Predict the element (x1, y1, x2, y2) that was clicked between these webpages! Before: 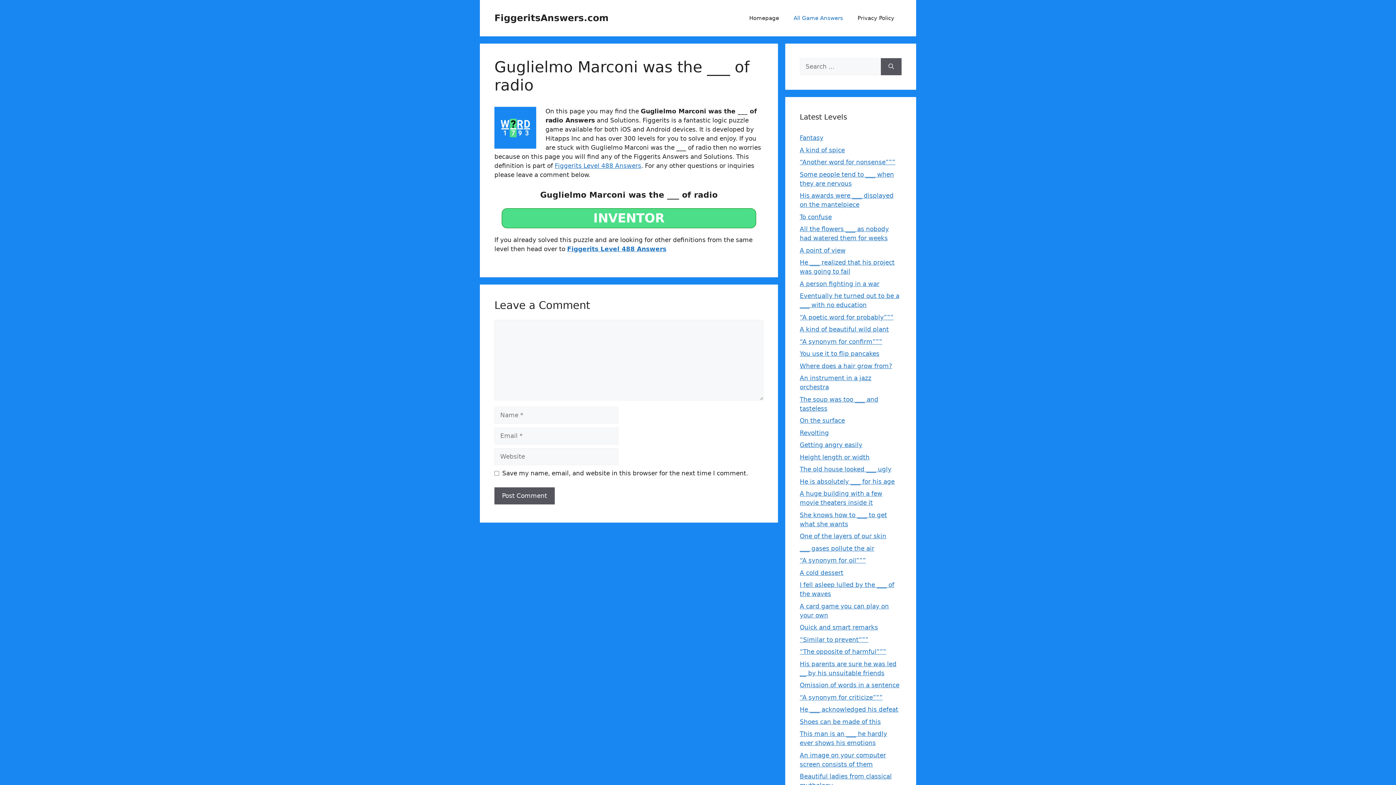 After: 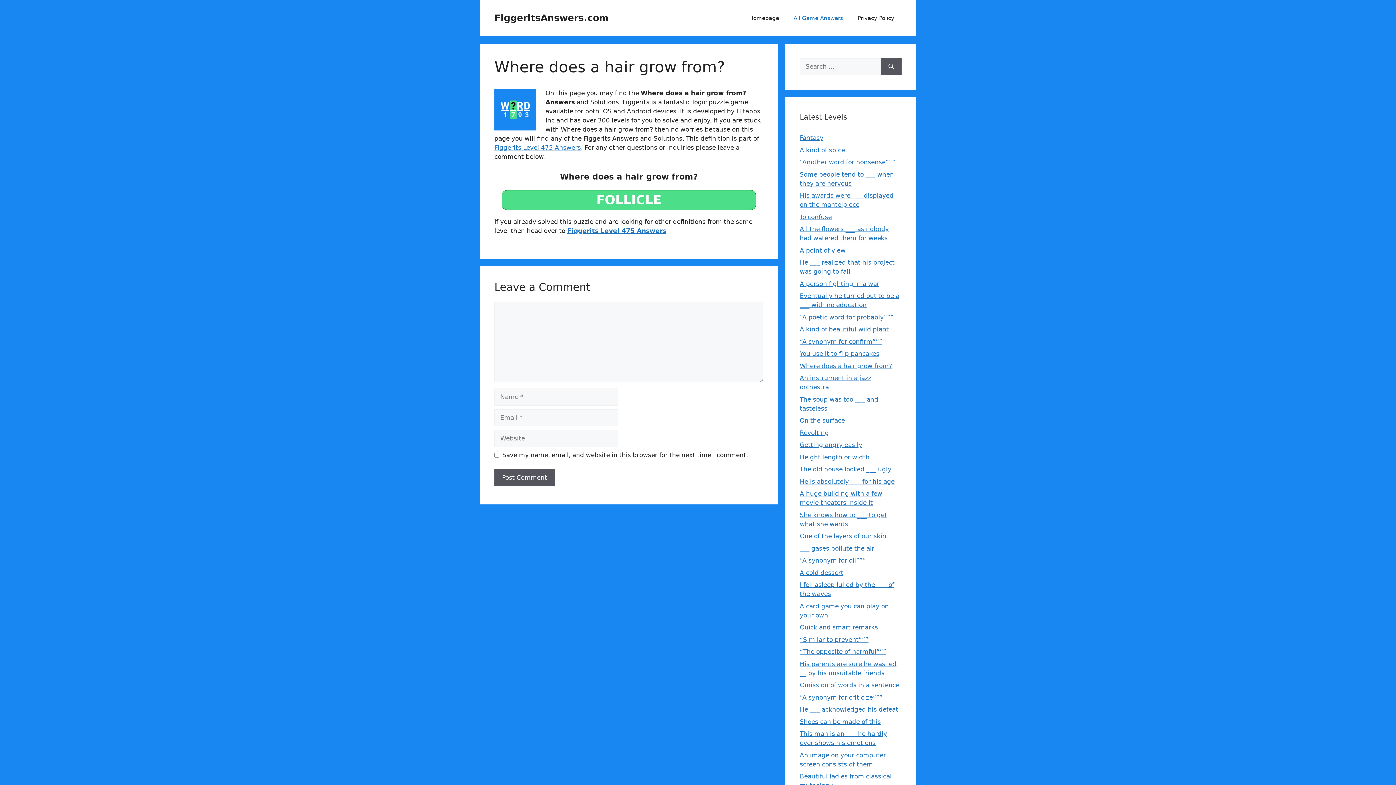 Action: bbox: (800, 362, 892, 369) label: Where does a hair grow from?